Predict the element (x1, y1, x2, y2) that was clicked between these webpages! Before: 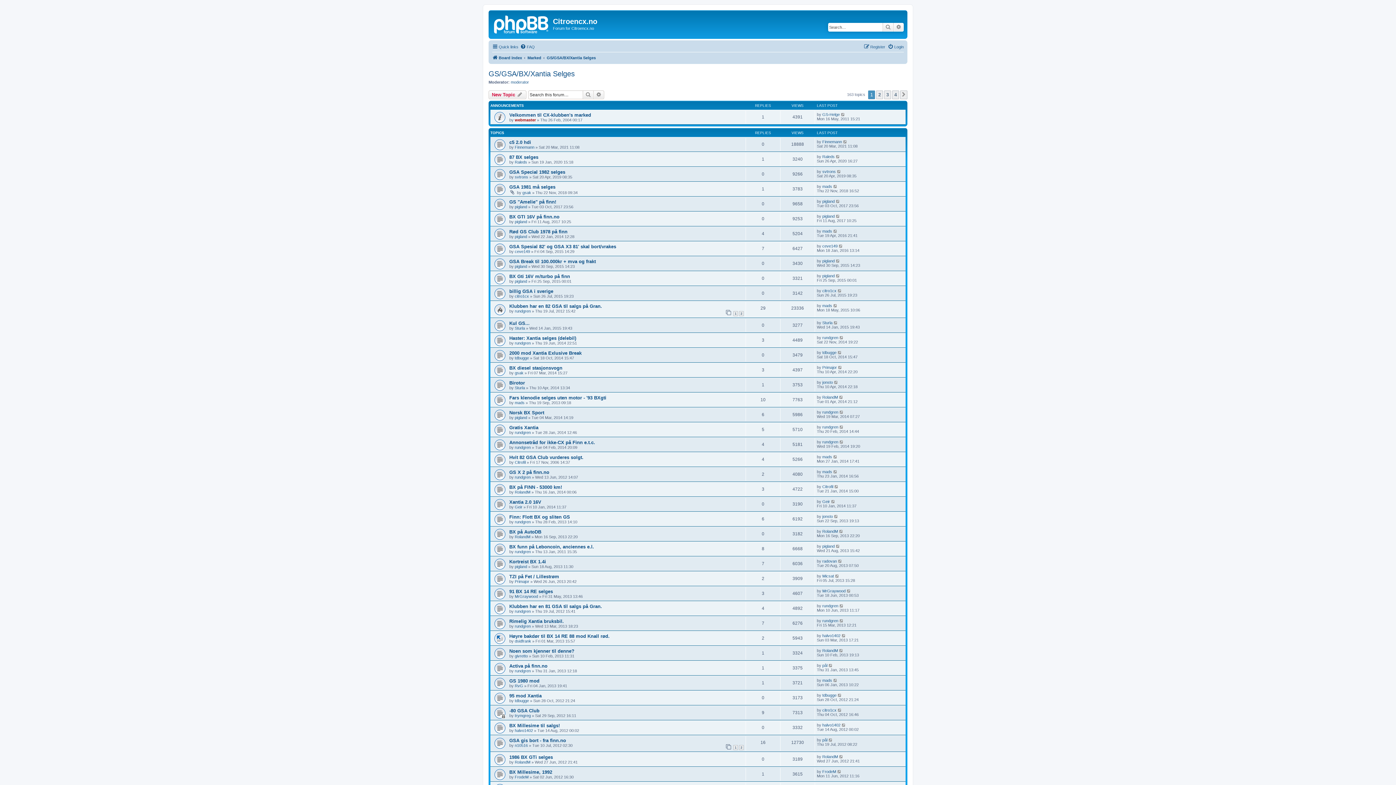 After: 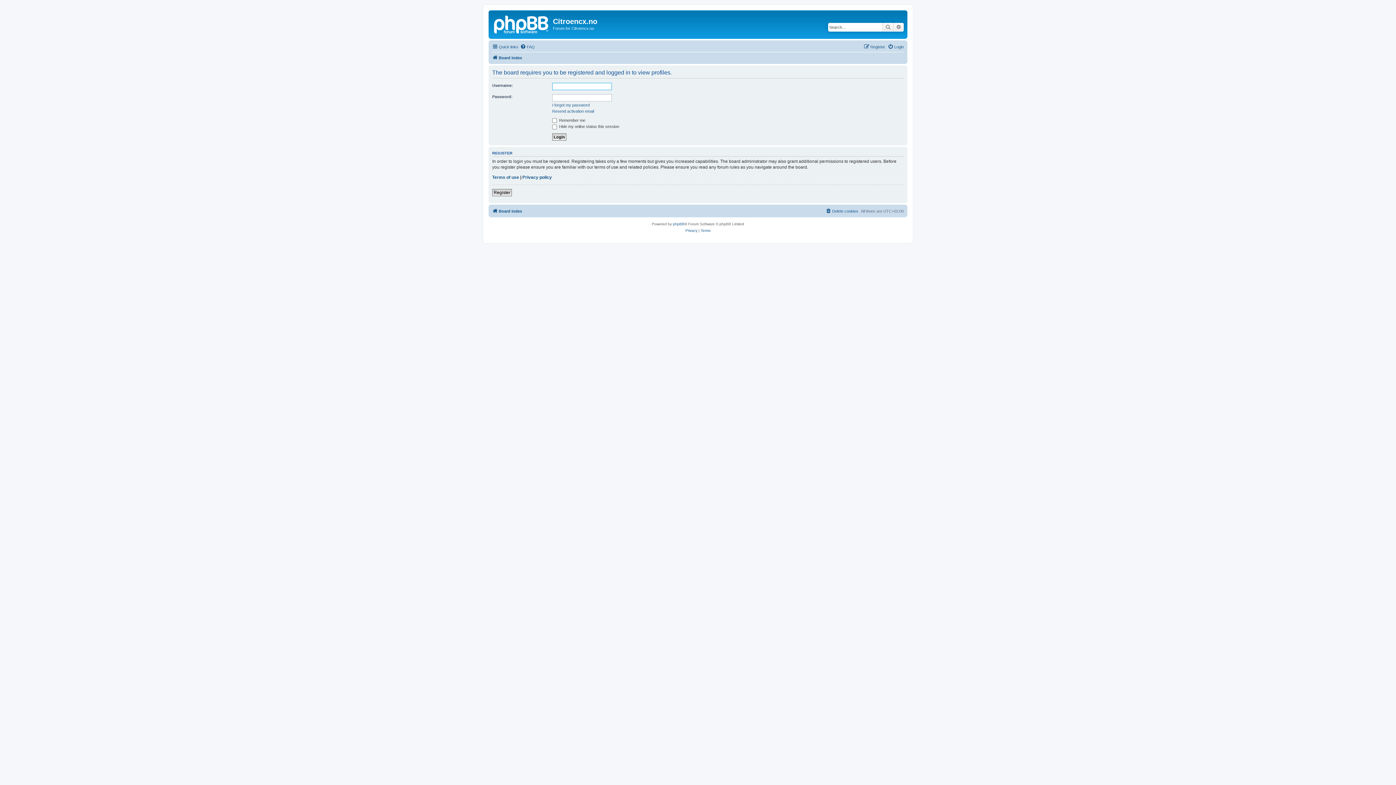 Action: bbox: (514, 160, 527, 164) label: Raleds